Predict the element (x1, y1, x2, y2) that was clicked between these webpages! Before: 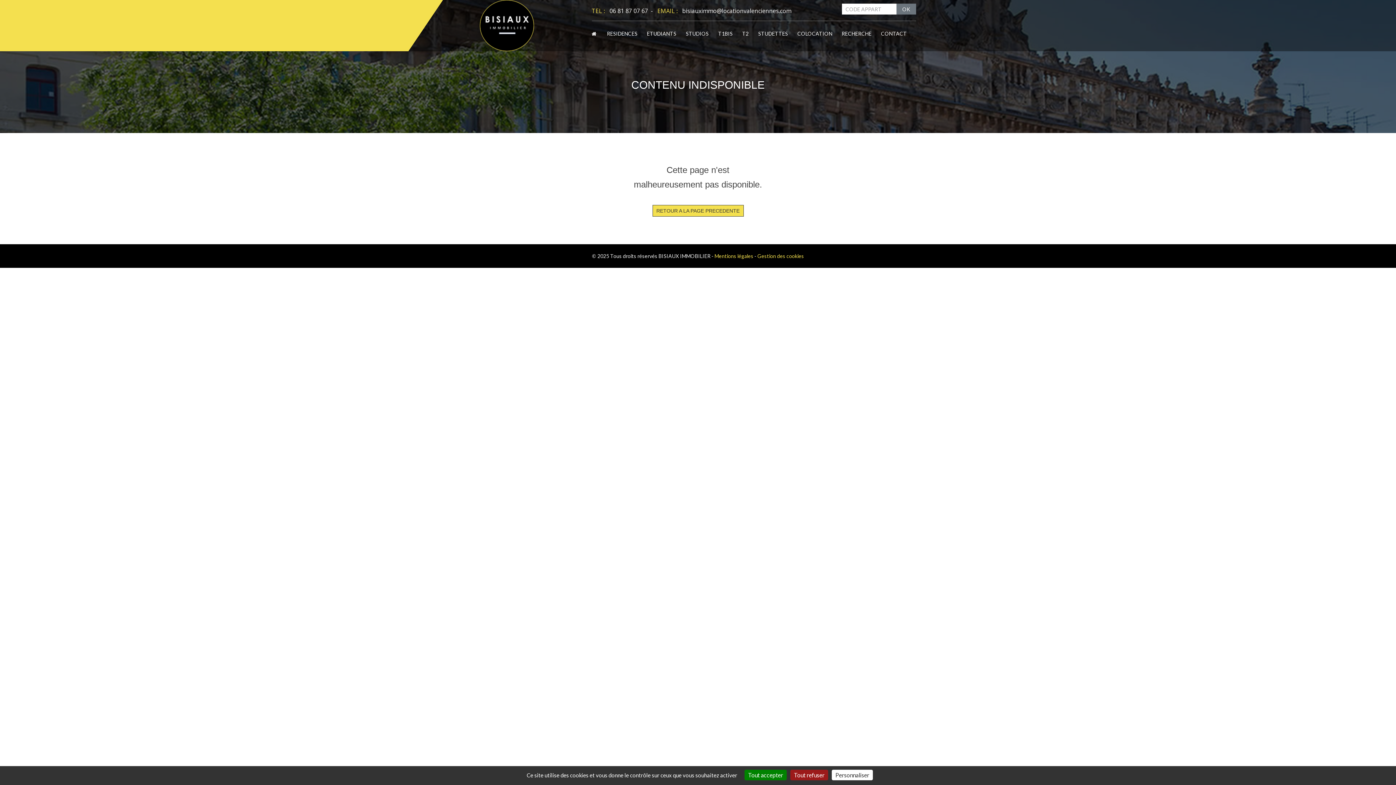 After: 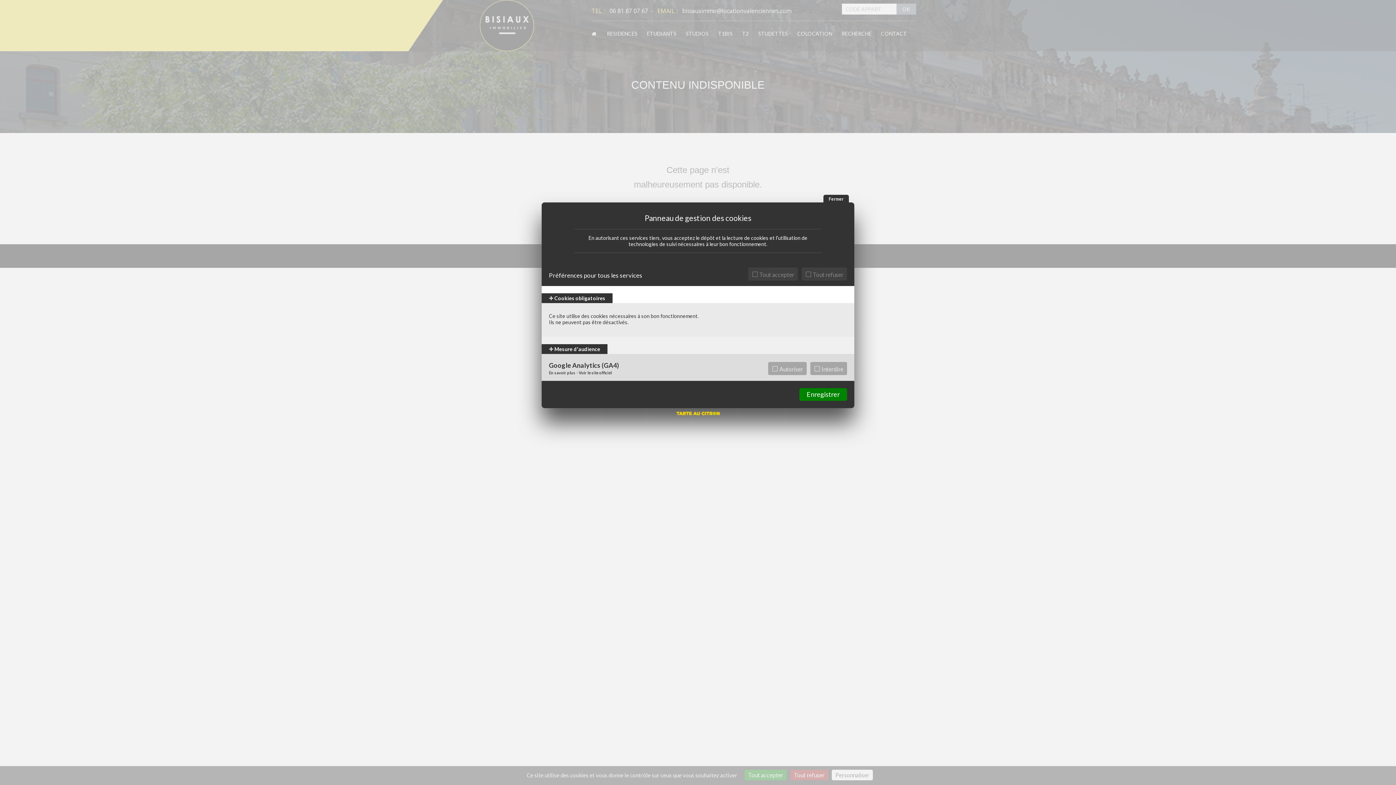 Action: bbox: (757, 253, 804, 259) label: Gestion des cookies